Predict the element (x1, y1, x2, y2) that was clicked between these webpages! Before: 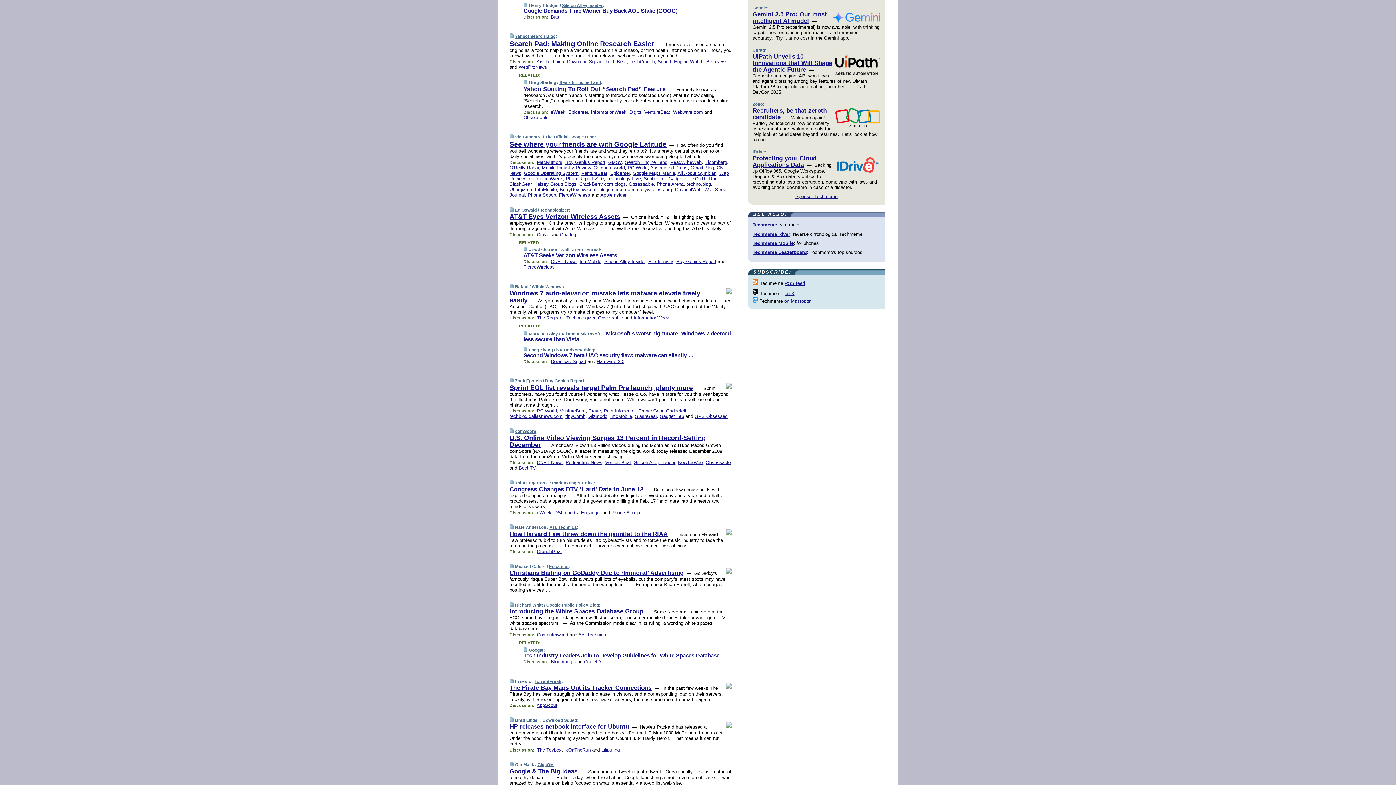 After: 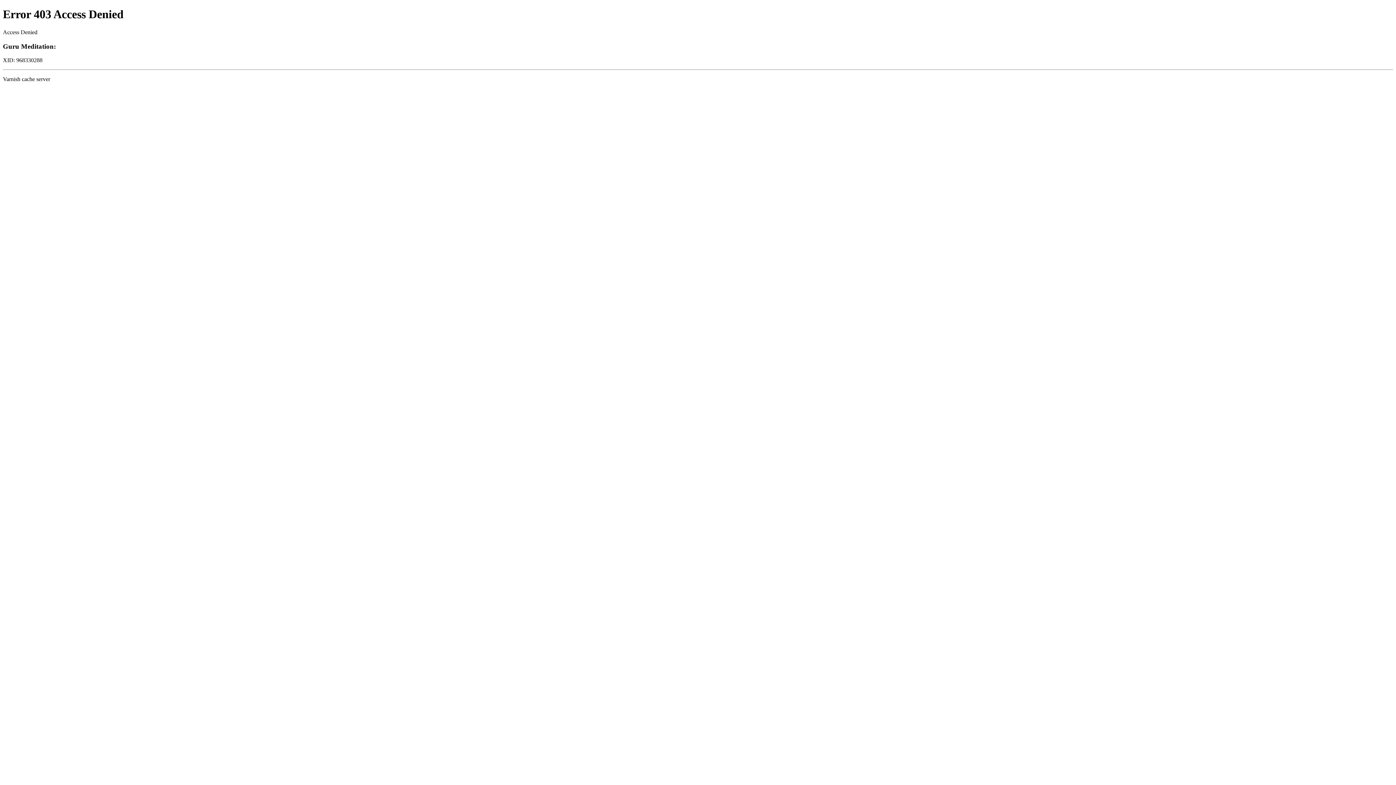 Action: label: TorrentFreak bbox: (534, 679, 561, 683)